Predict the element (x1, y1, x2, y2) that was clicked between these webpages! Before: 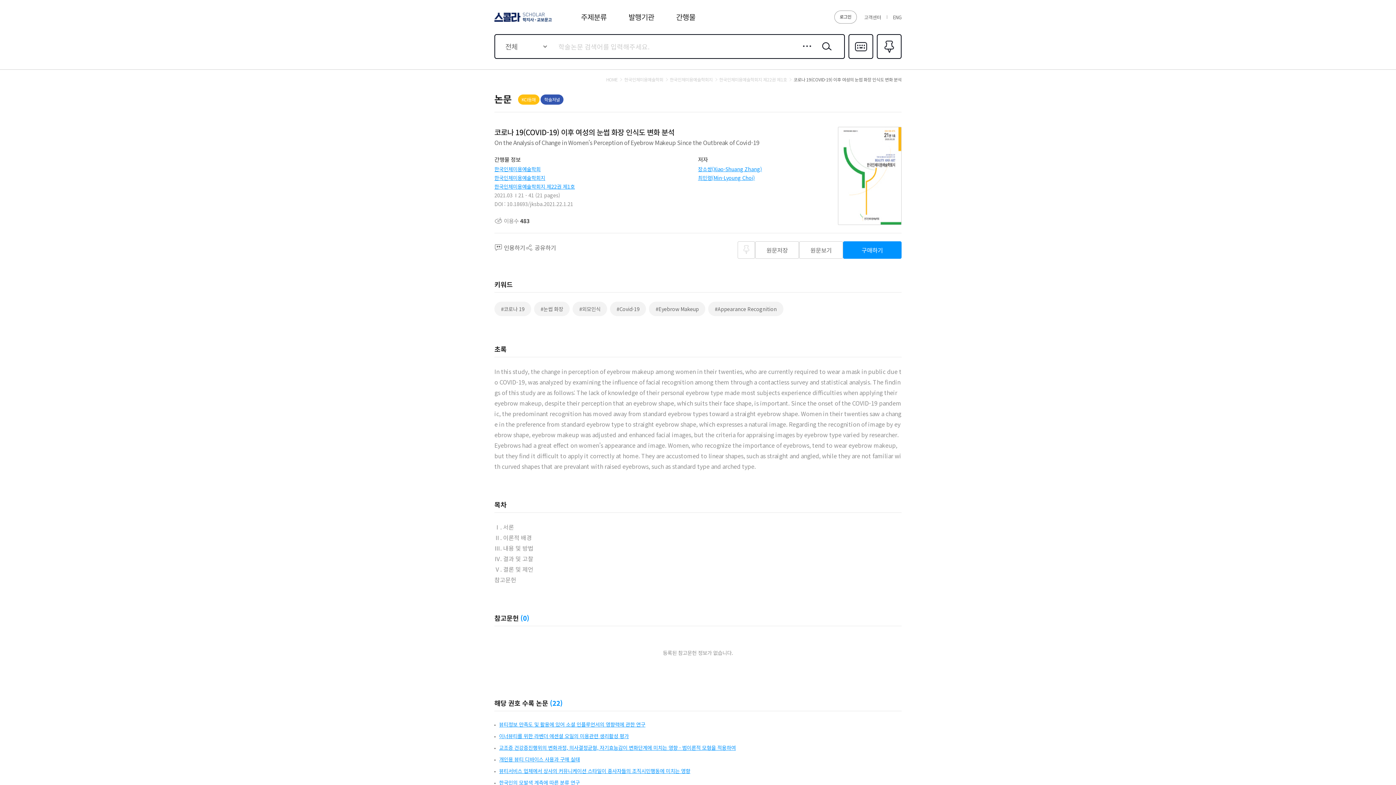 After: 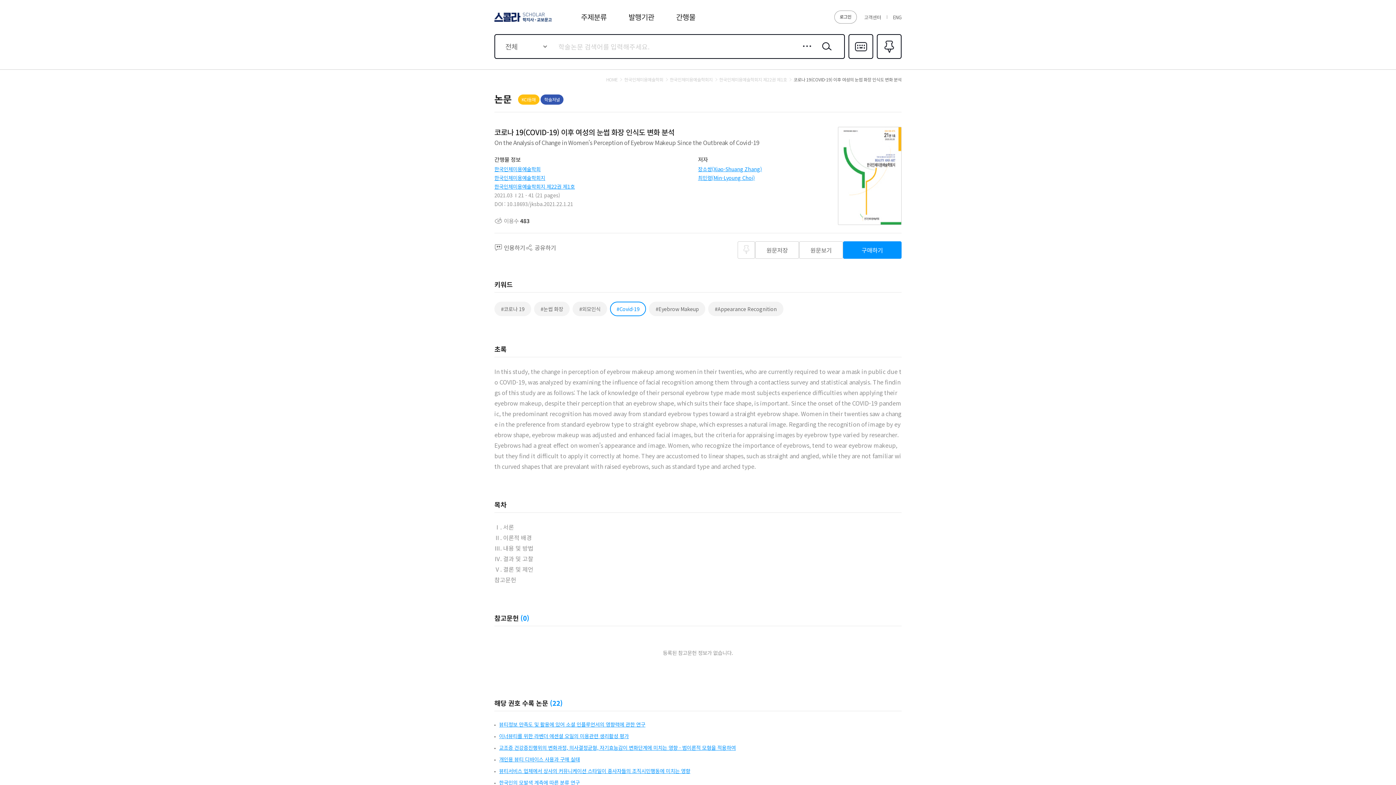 Action: bbox: (610, 301, 646, 316) label: #Covid-19